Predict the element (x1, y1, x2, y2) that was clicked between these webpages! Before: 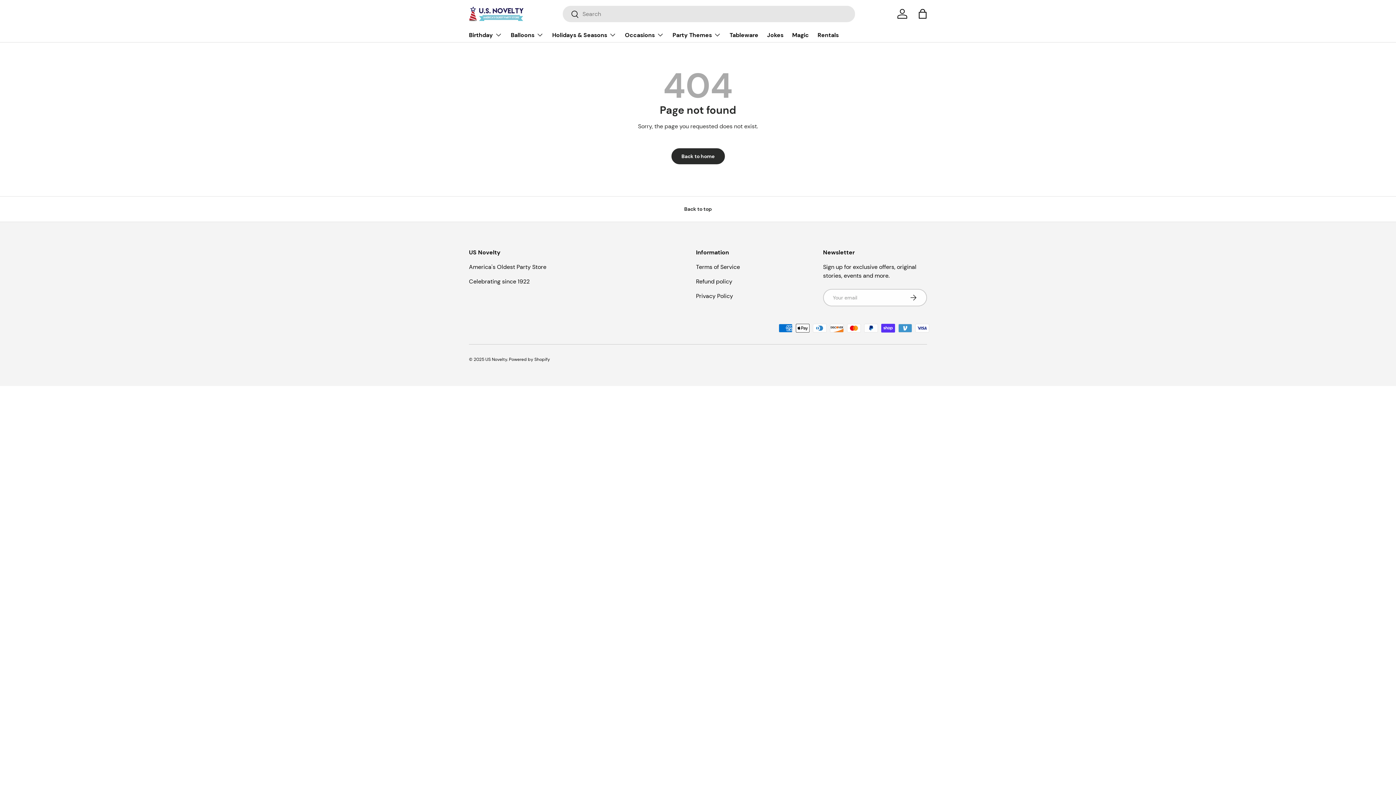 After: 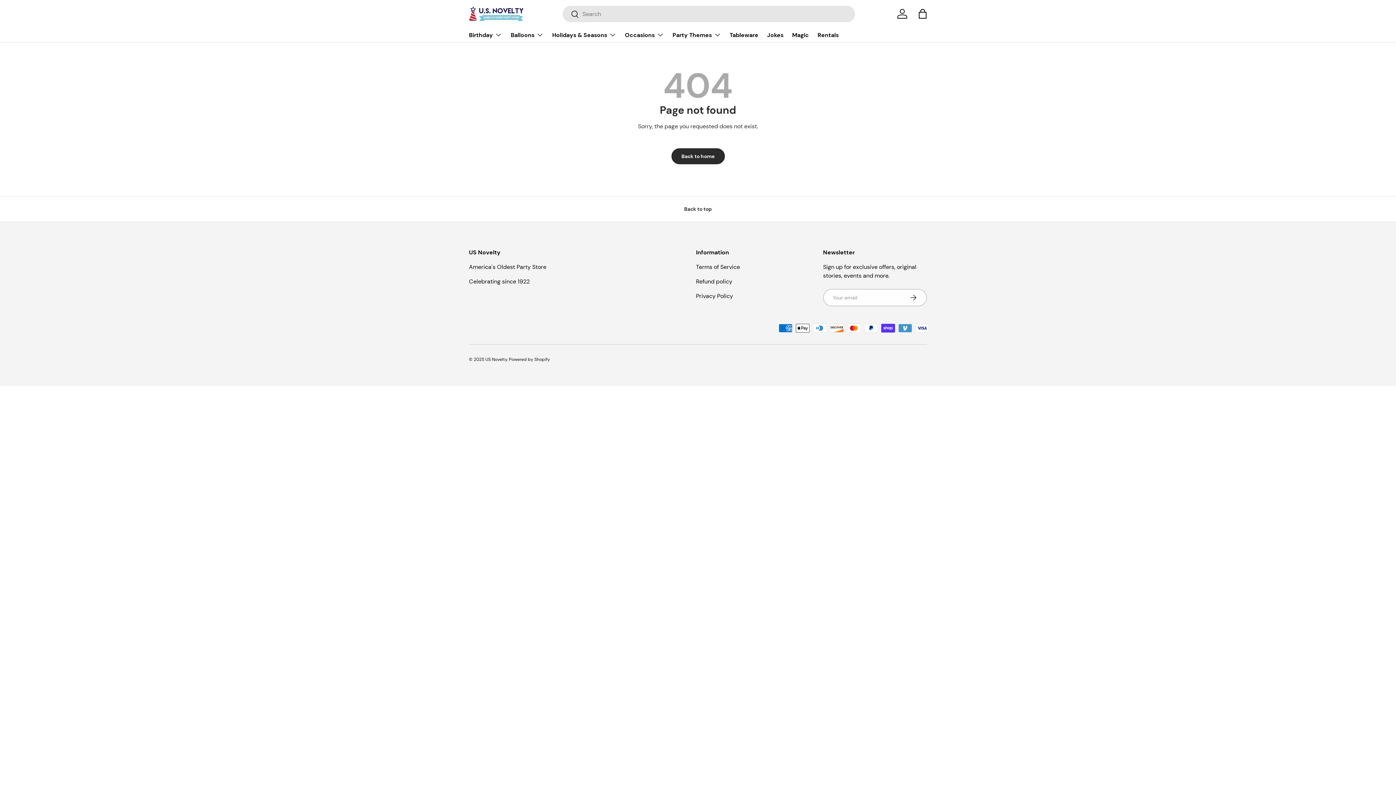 Action: label: Back to top bbox: (0, 196, 1396, 222)